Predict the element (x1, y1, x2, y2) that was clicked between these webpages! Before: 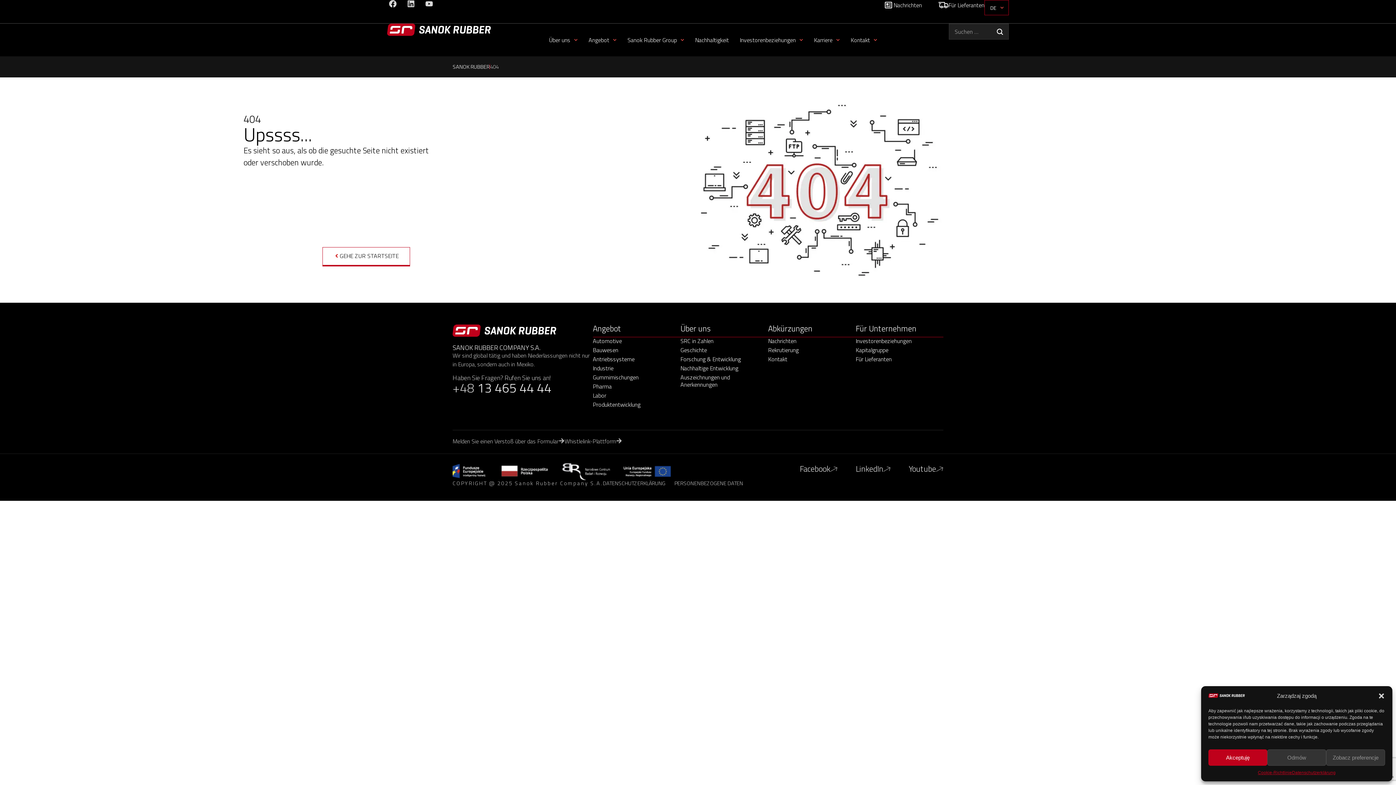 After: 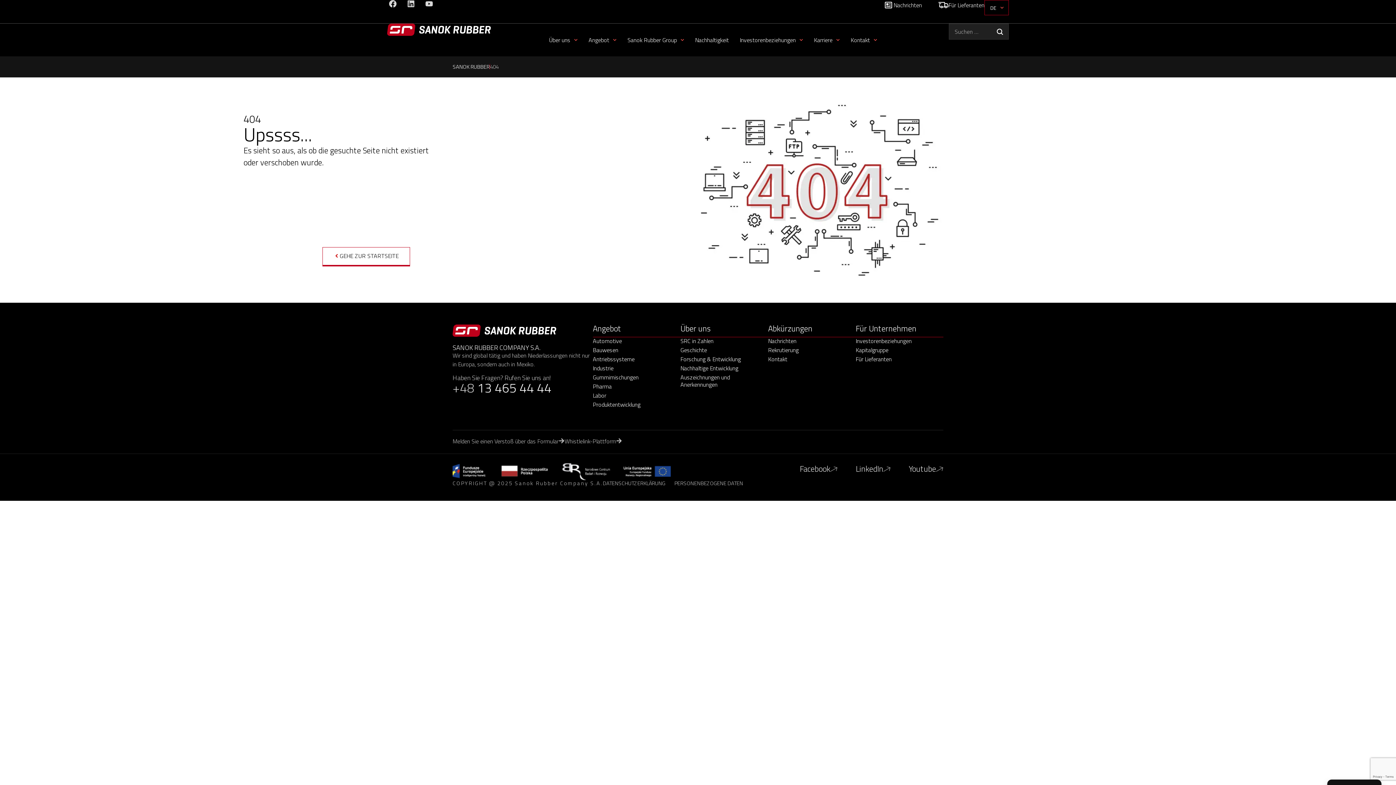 Action: bbox: (1267, 749, 1326, 766) label: Odmów